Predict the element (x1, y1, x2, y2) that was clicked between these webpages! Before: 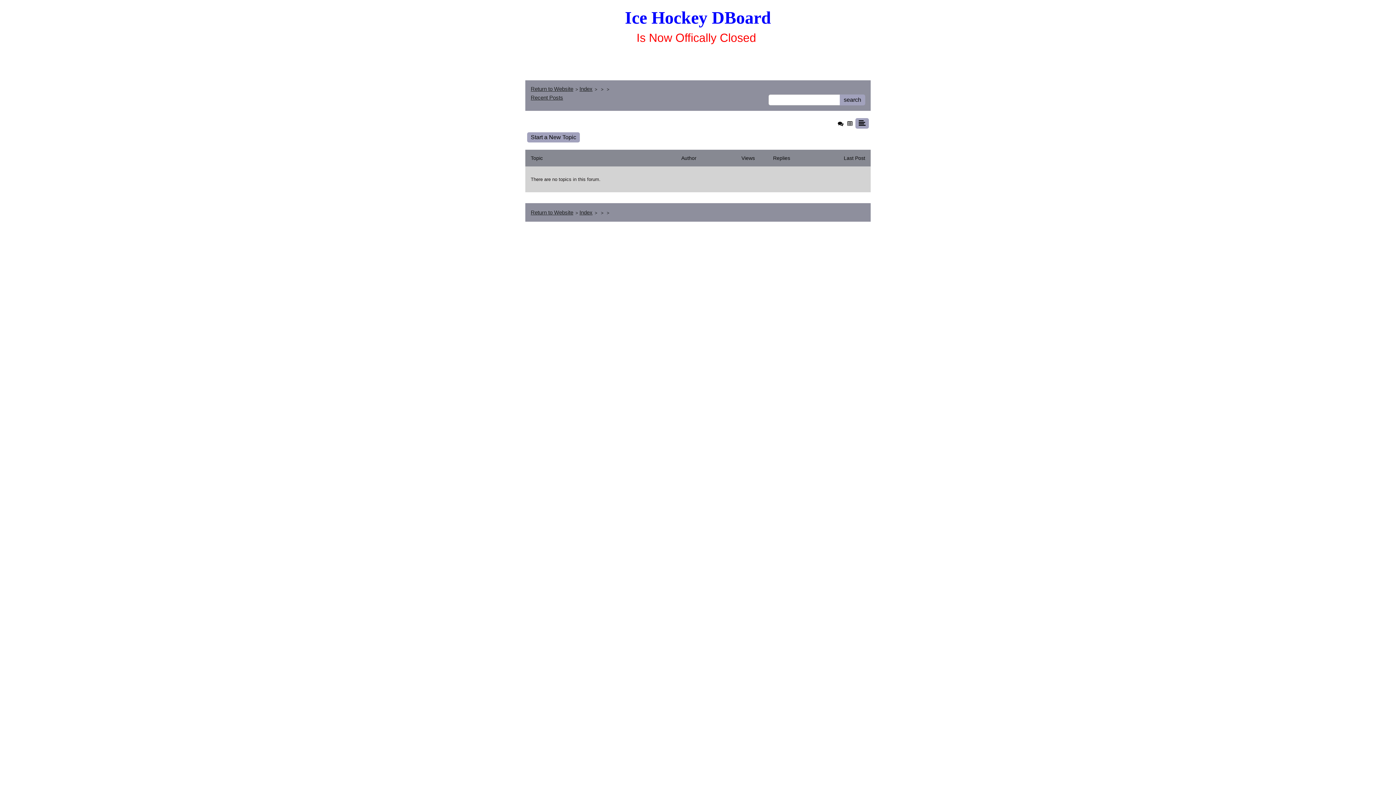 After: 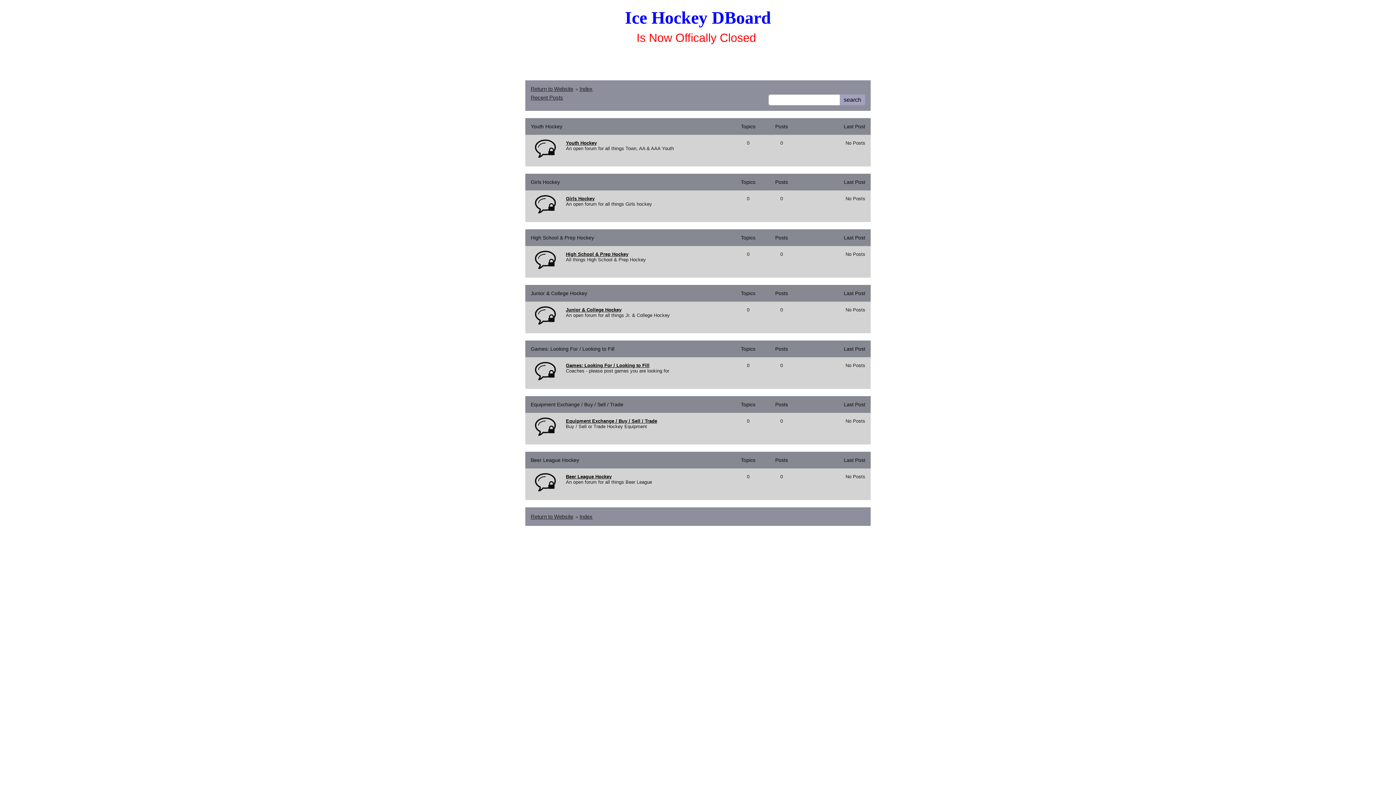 Action: label: Index bbox: (579, 209, 592, 215)